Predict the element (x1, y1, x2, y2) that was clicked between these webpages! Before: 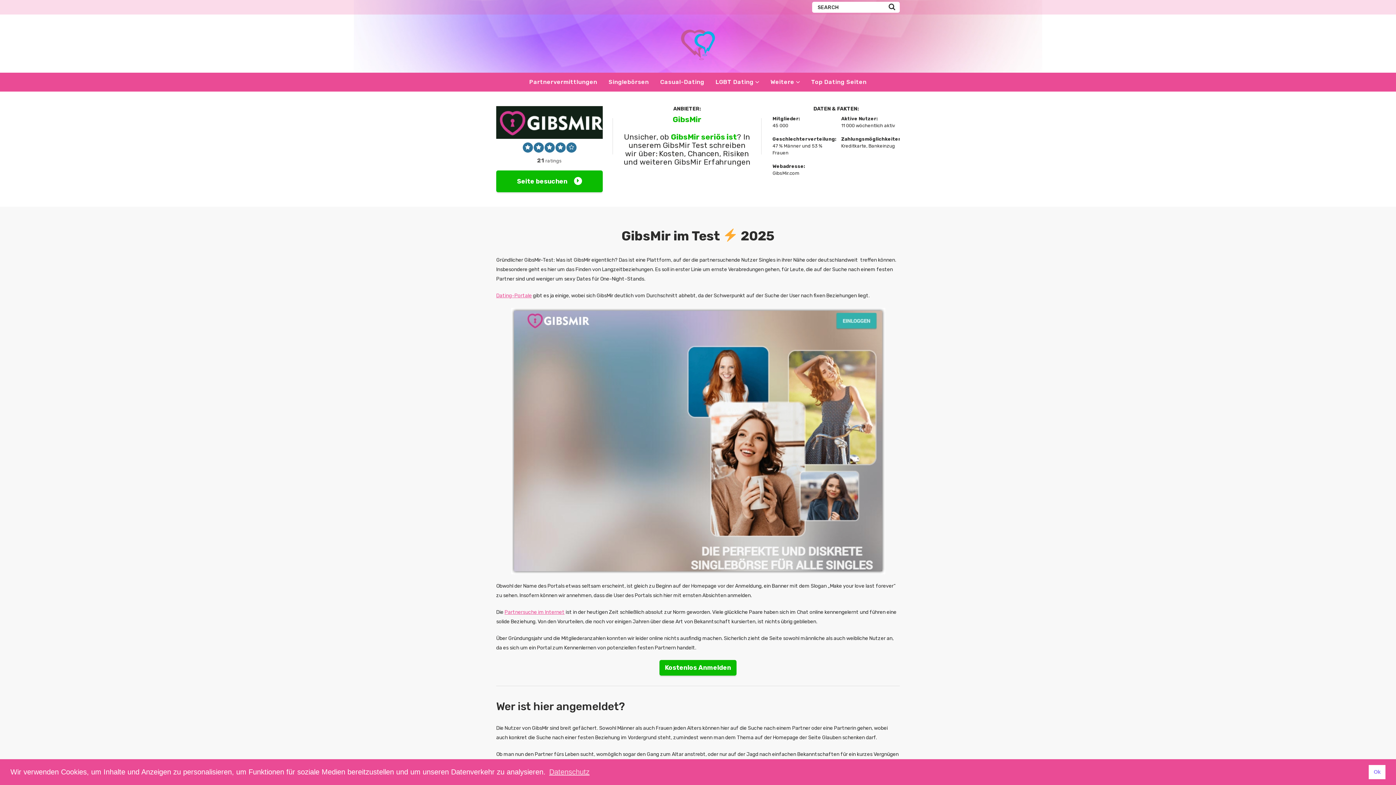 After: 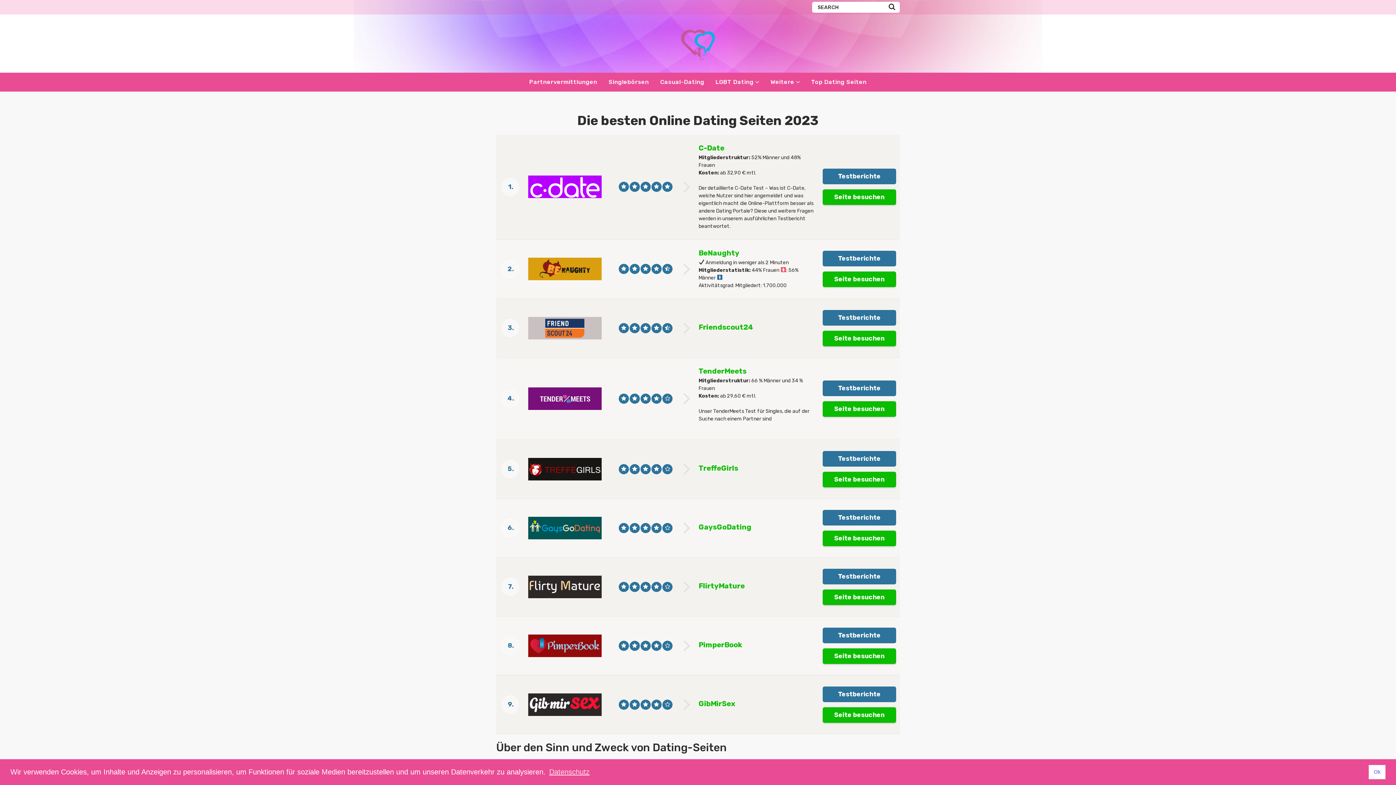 Action: bbox: (811, 72, 866, 91) label: Top Dating Seiten